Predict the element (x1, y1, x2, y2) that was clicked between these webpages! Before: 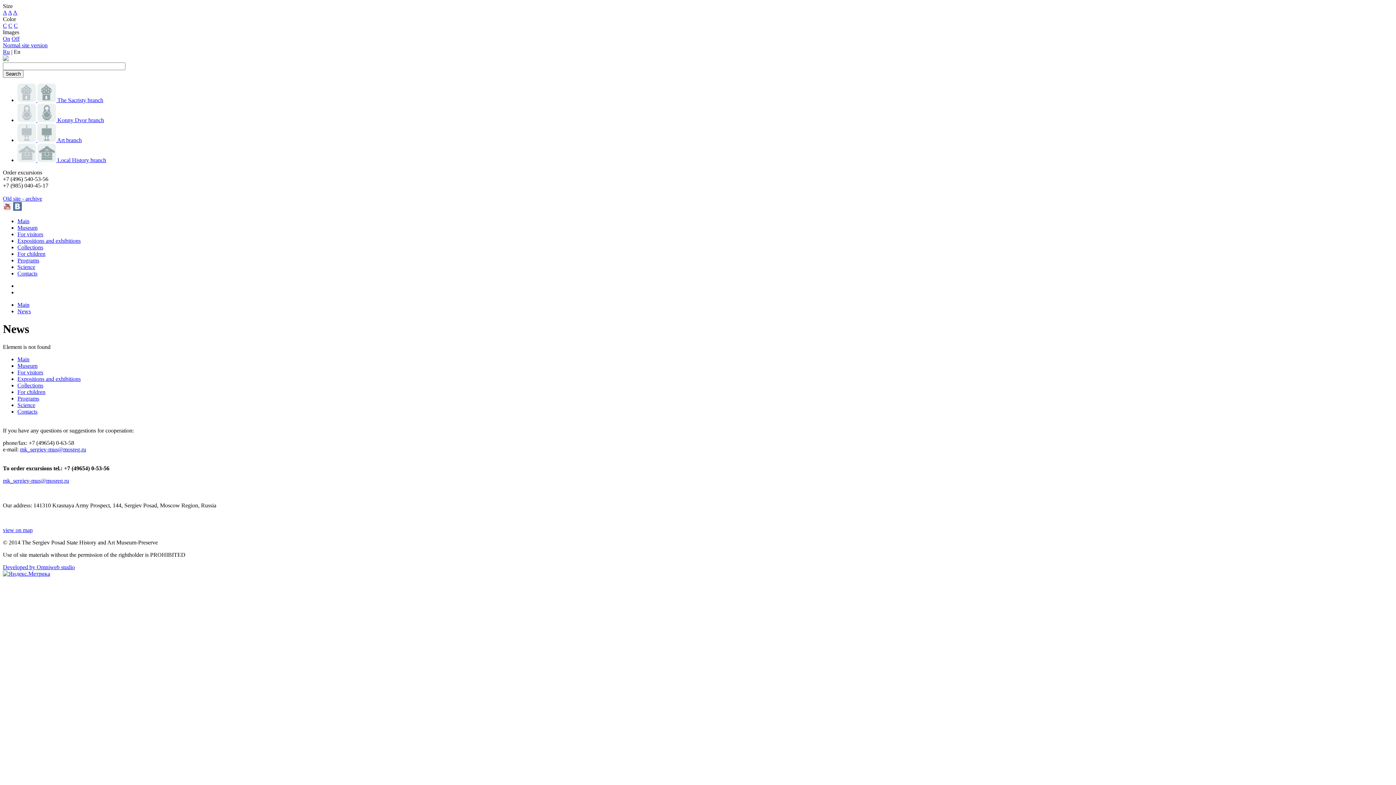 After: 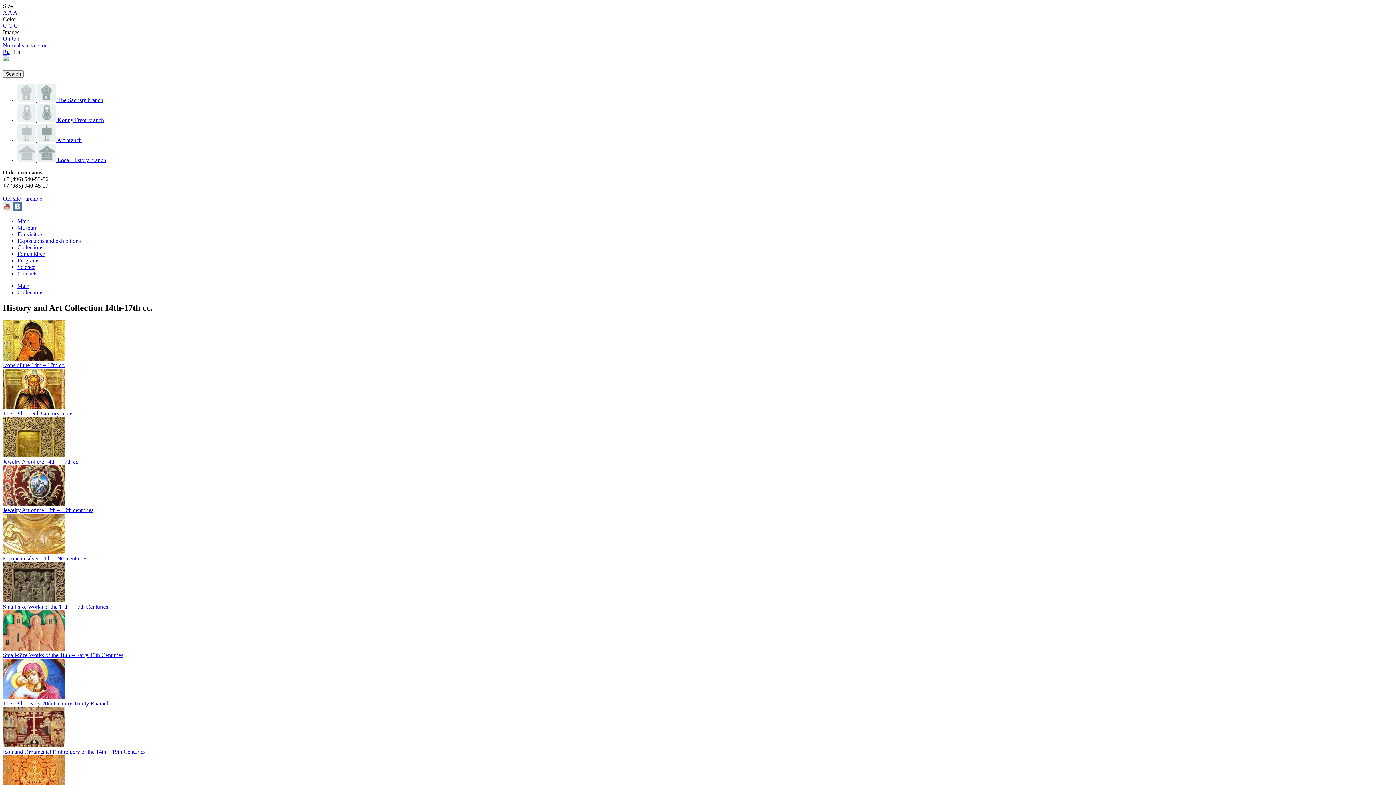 Action: label: Collections bbox: (17, 382, 43, 388)